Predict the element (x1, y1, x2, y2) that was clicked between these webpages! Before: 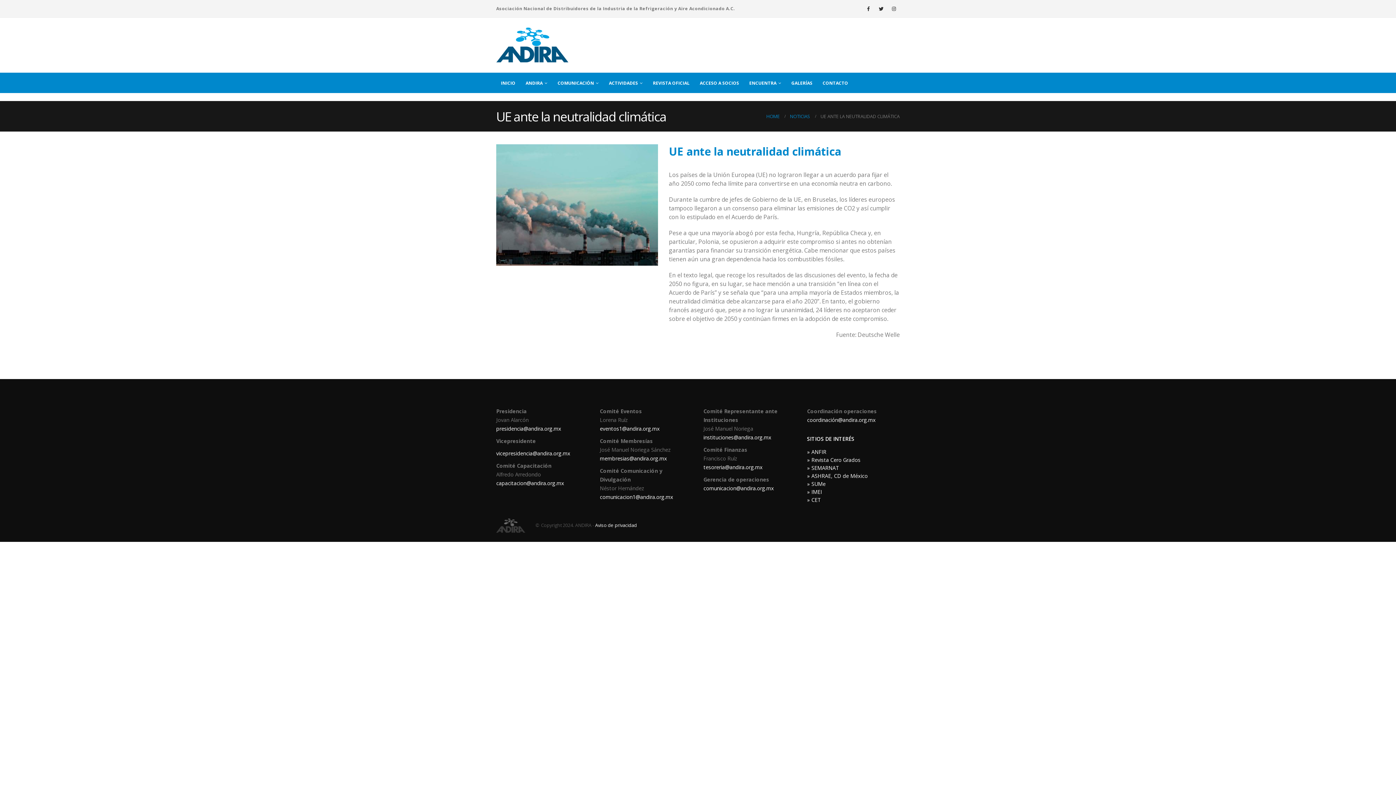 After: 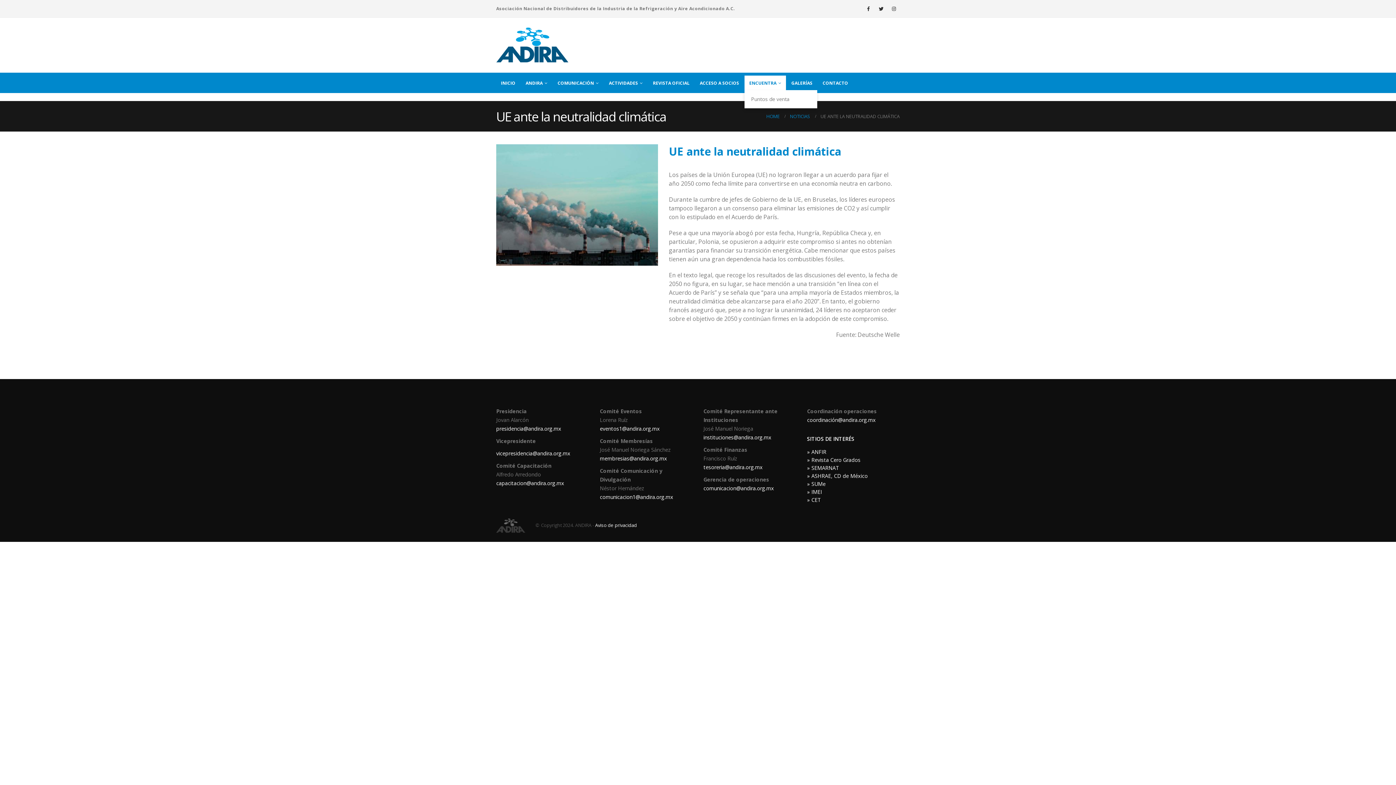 Action: bbox: (744, 75, 786, 90) label: ENCUENTRA